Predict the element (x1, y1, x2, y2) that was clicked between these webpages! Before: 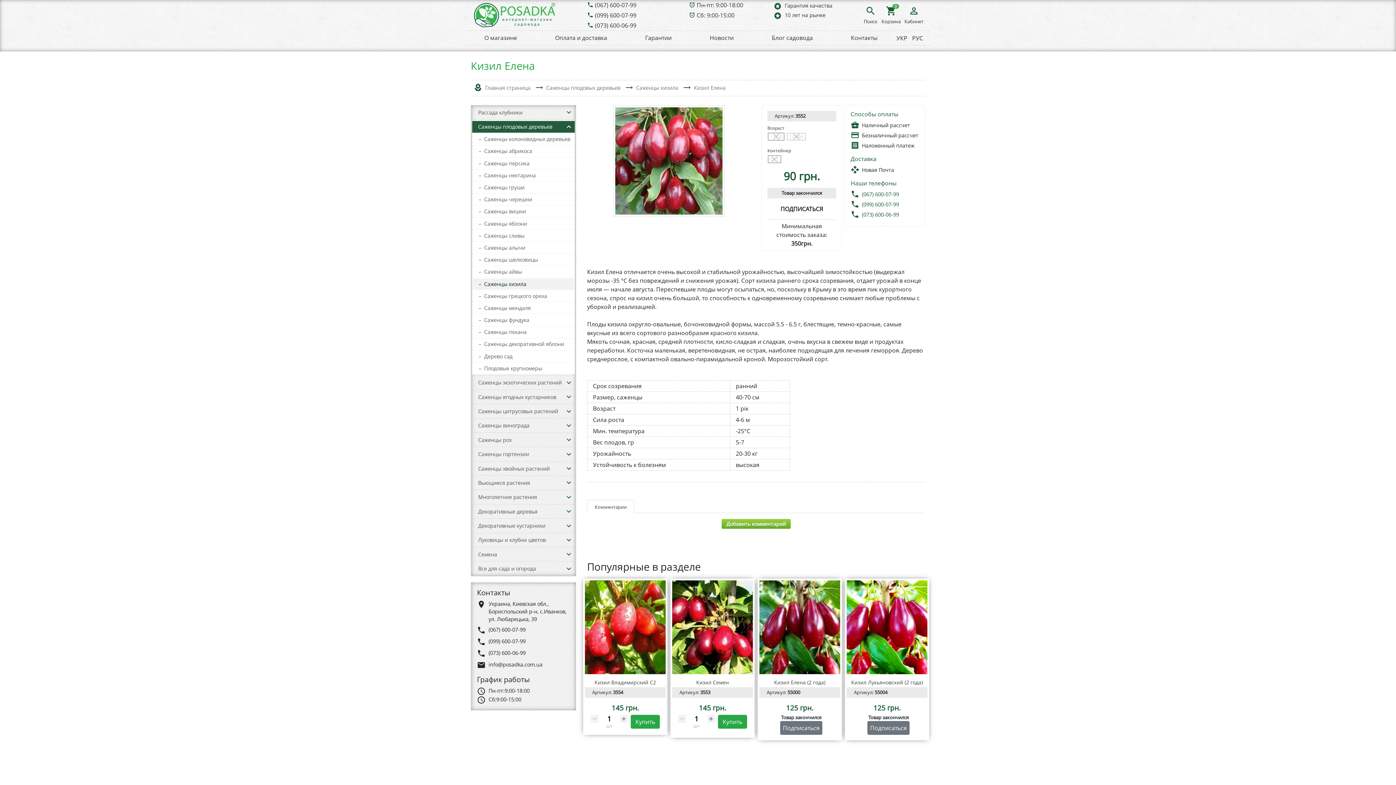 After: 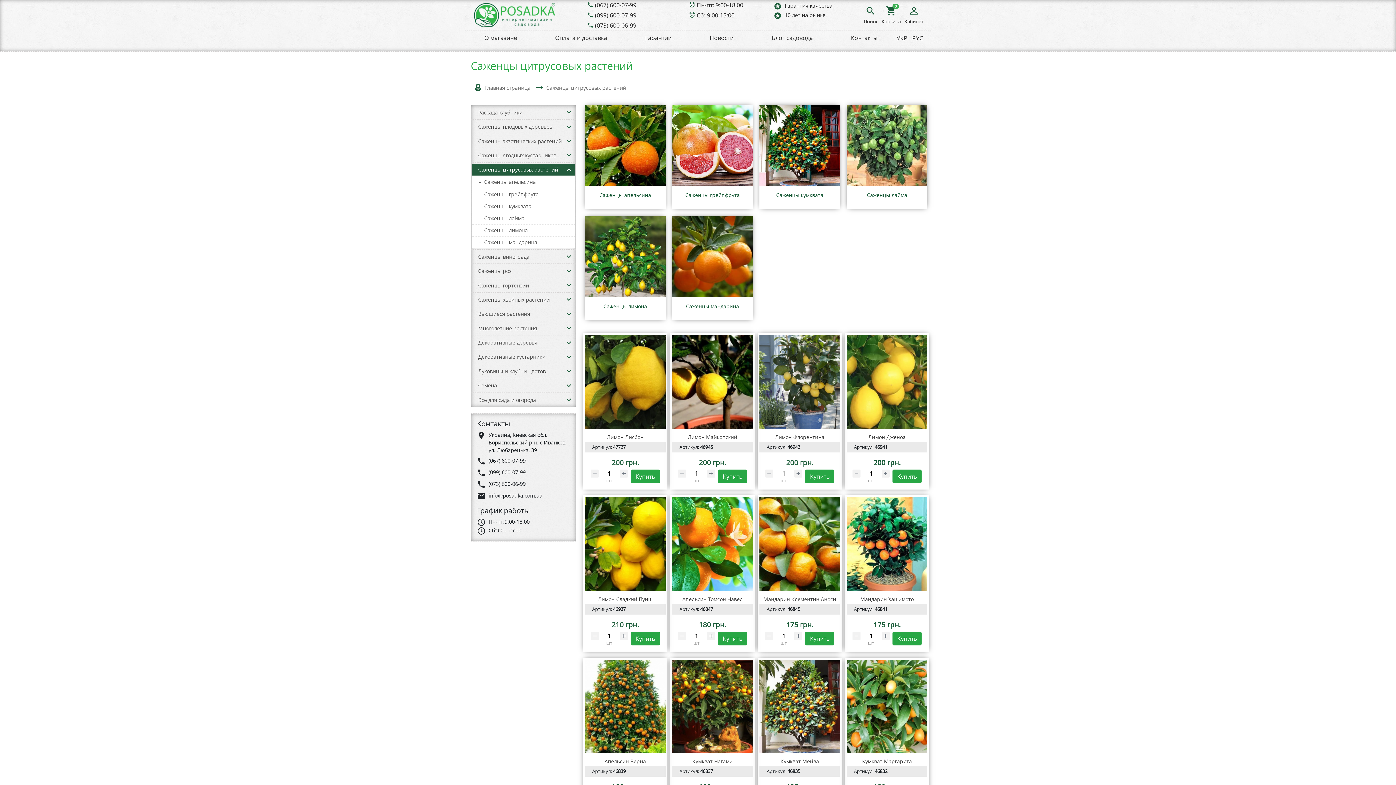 Action: label: Саженцы цитрусовых растений
keyboard_arrow_down bbox: (472, 405, 574, 417)